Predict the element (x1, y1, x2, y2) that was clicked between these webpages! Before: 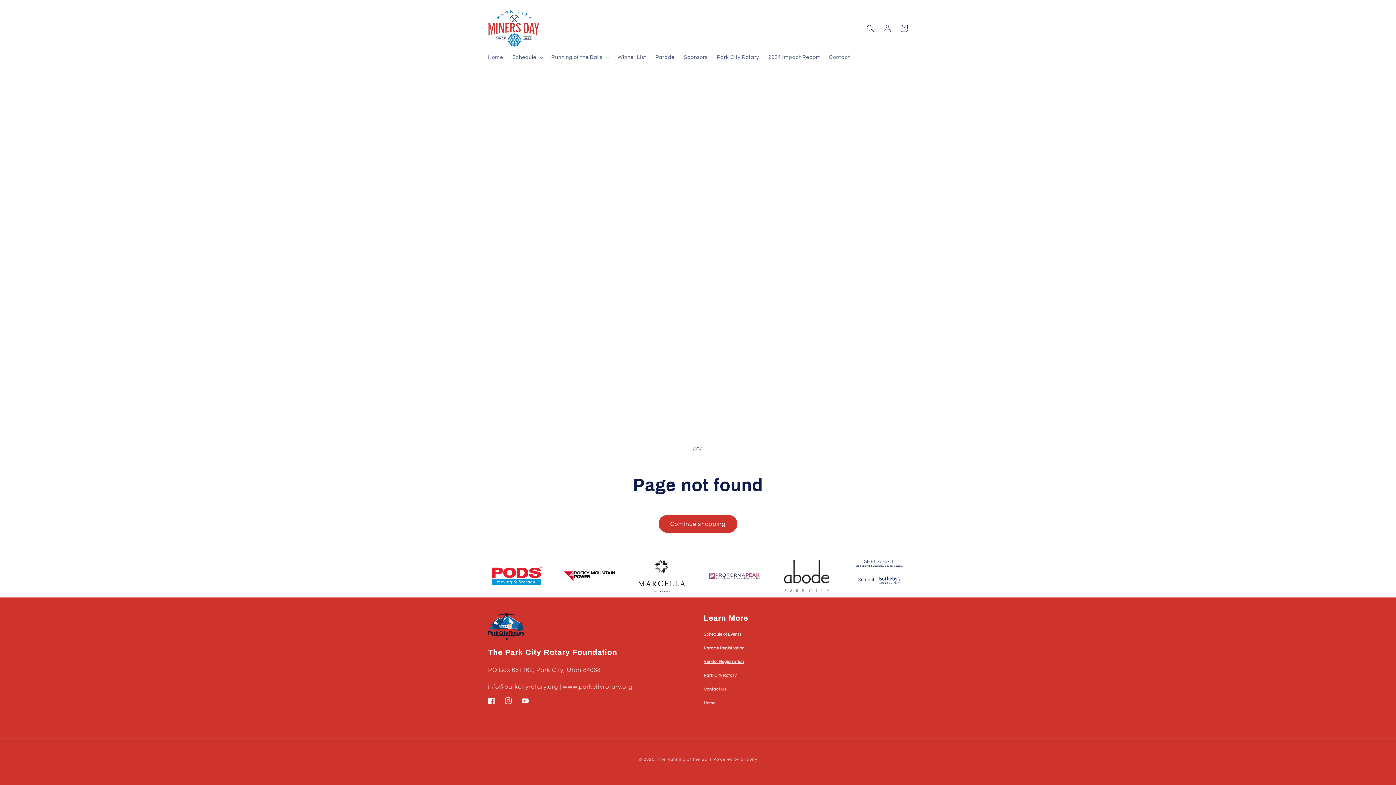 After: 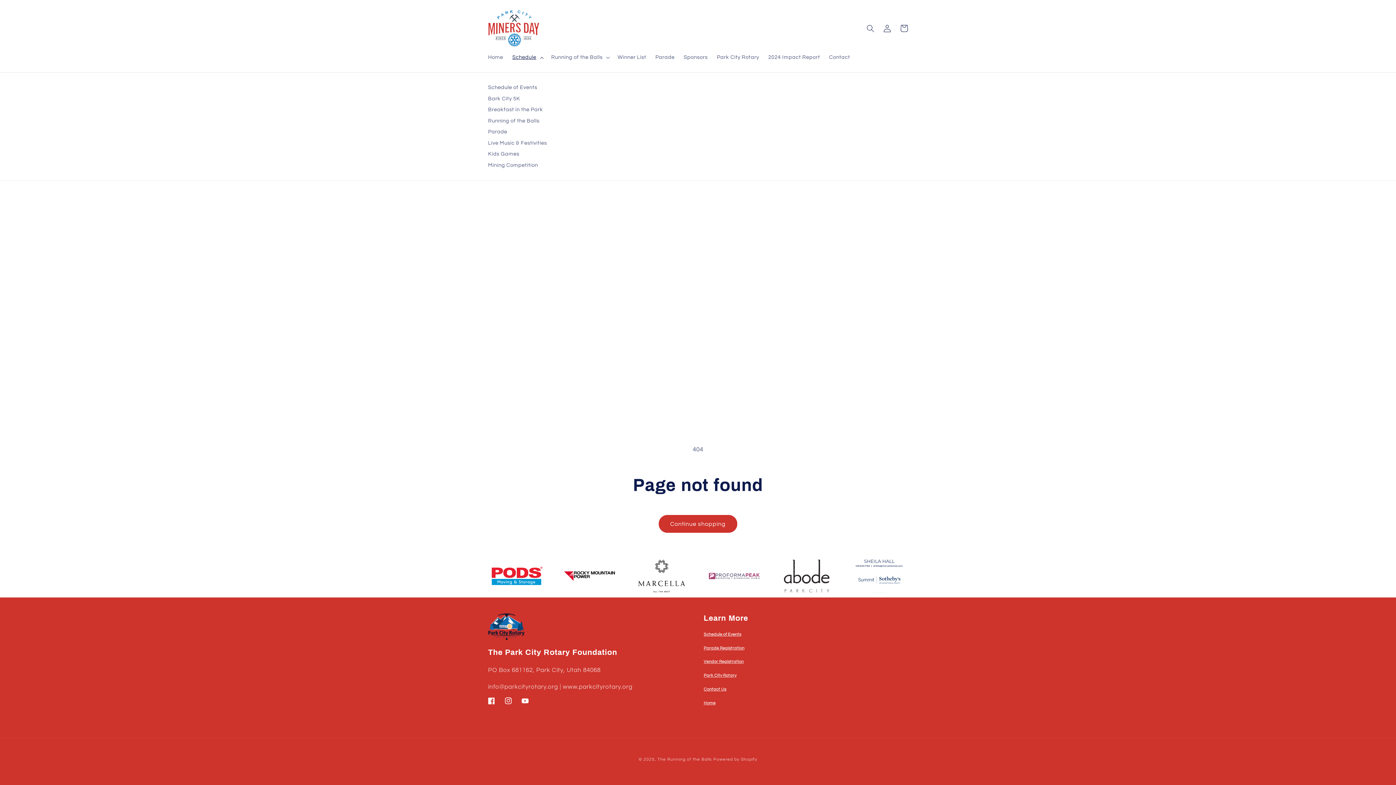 Action: bbox: (507, 49, 546, 65) label: Schedule